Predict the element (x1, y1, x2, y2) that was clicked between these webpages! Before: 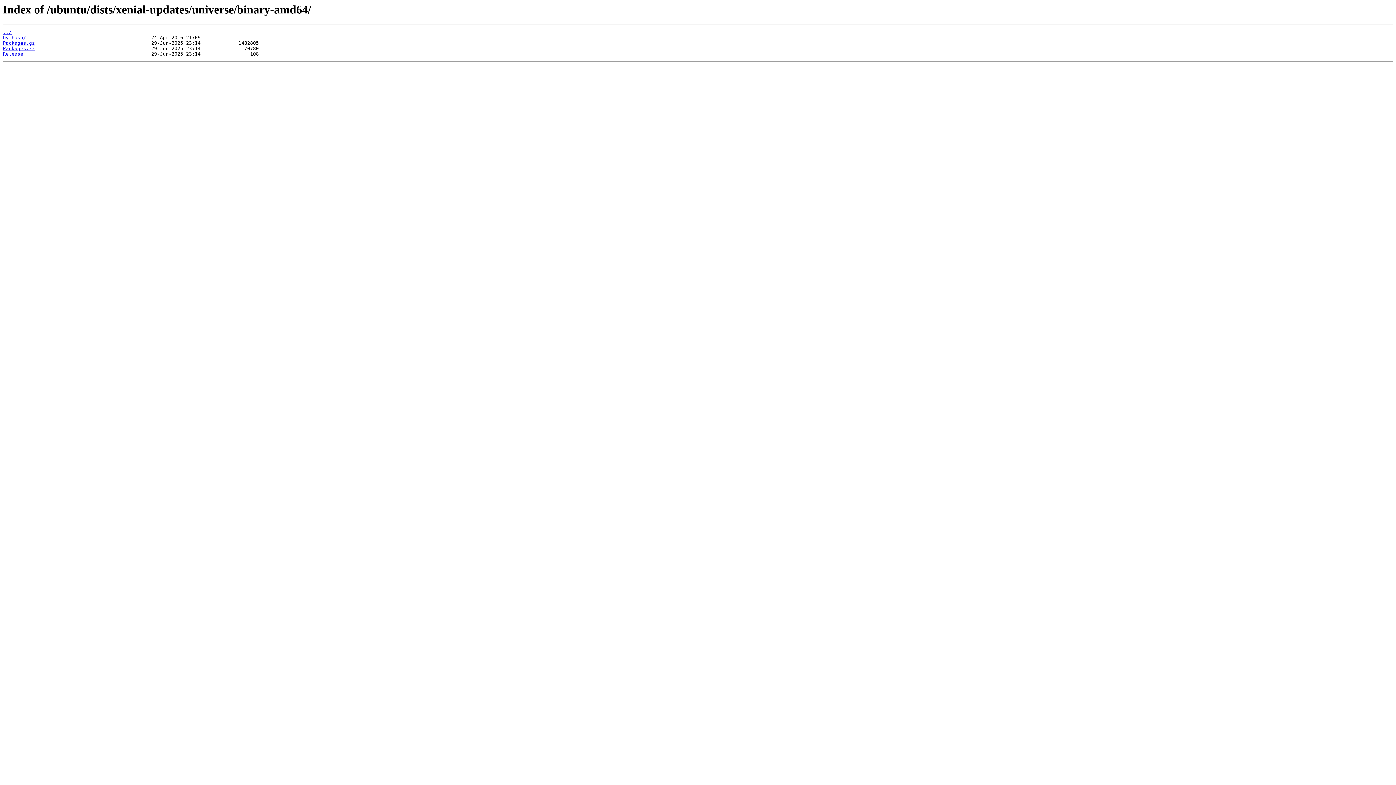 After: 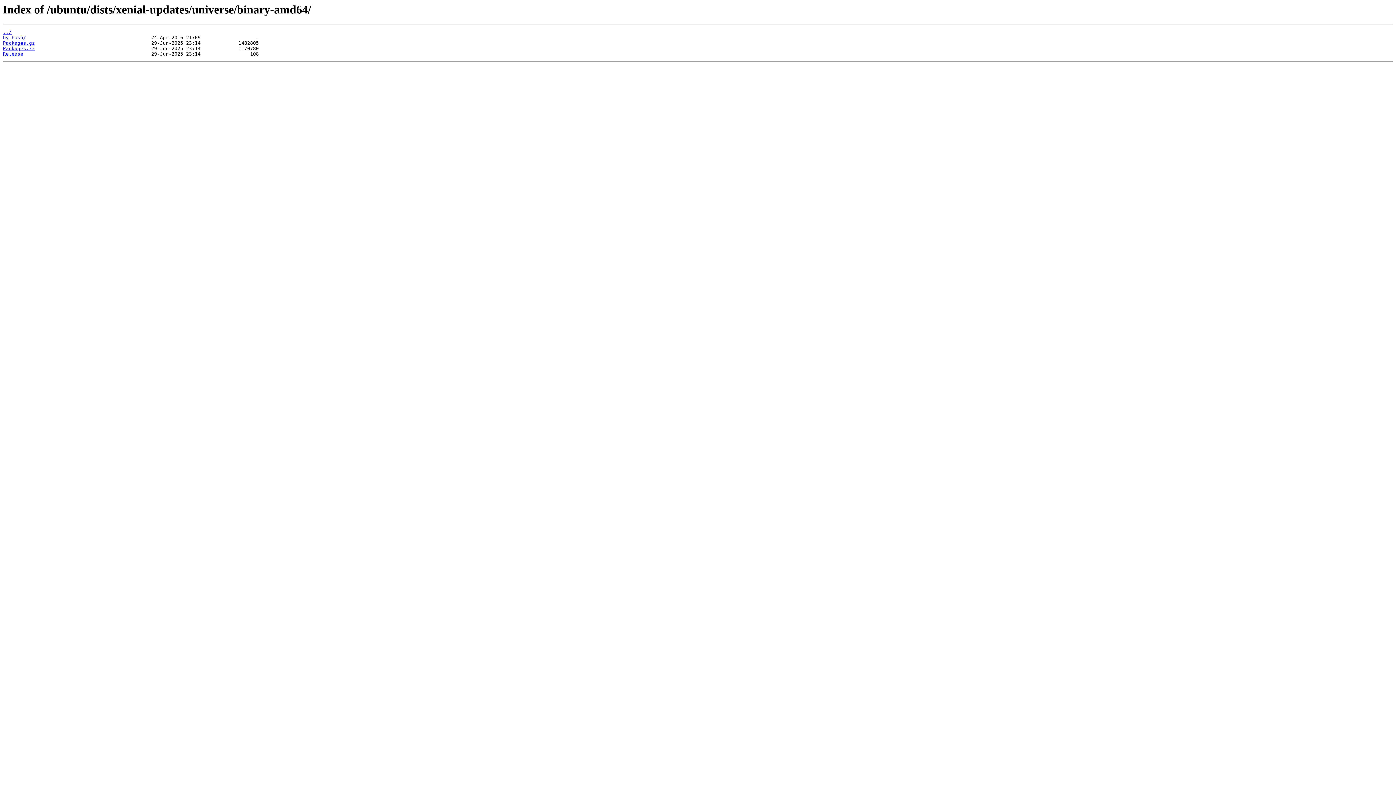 Action: bbox: (2, 45, 34, 51) label: Packages.xz